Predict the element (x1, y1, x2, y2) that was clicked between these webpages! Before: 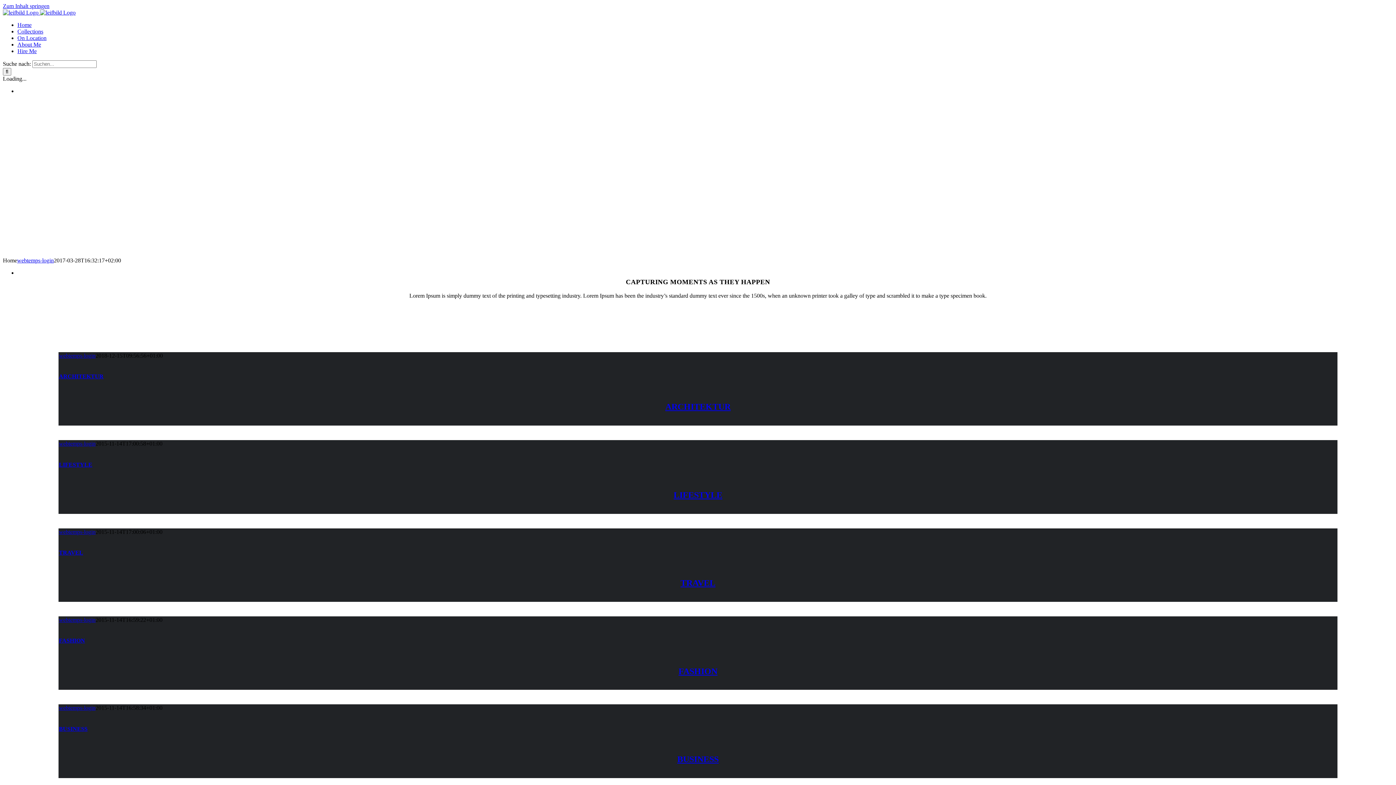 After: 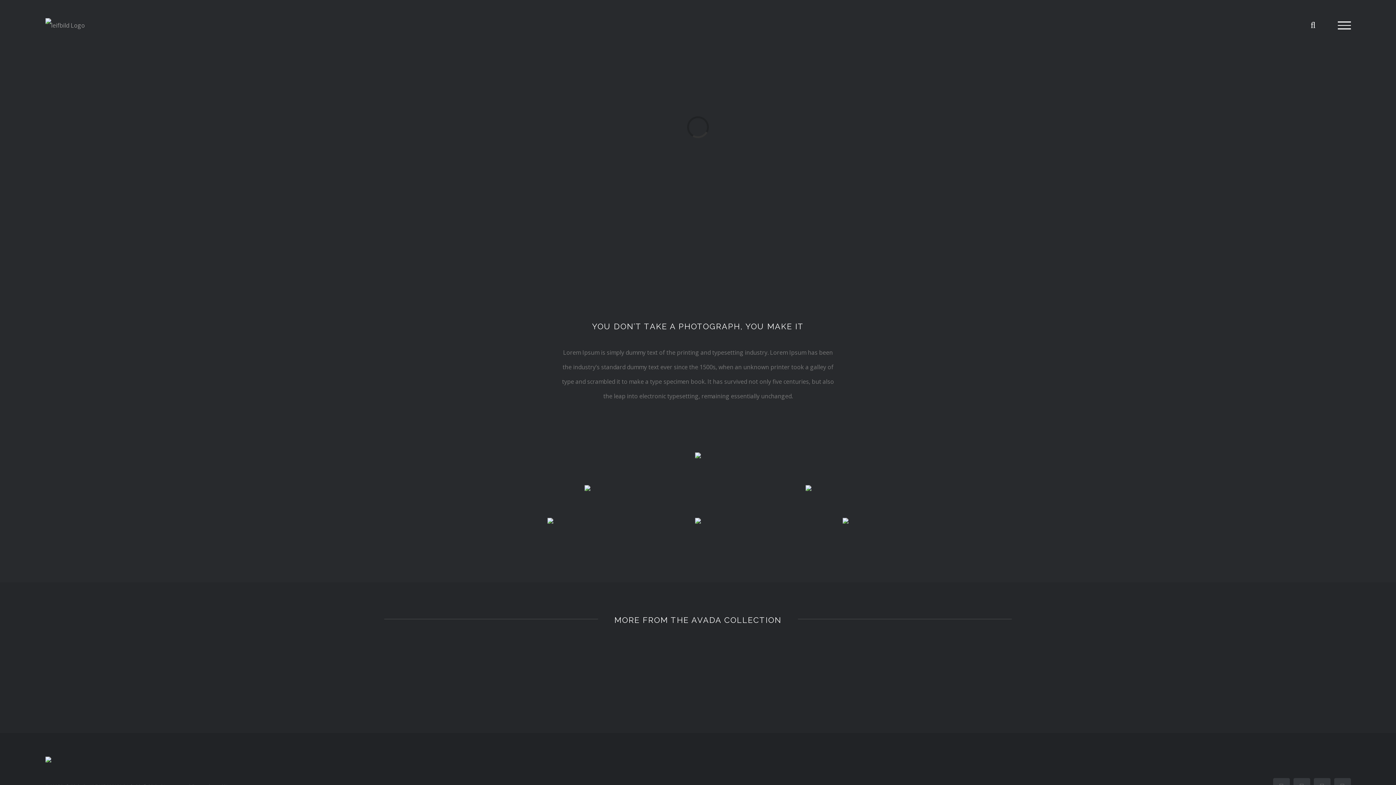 Action: label: TRAVEL bbox: (680, 578, 715, 588)